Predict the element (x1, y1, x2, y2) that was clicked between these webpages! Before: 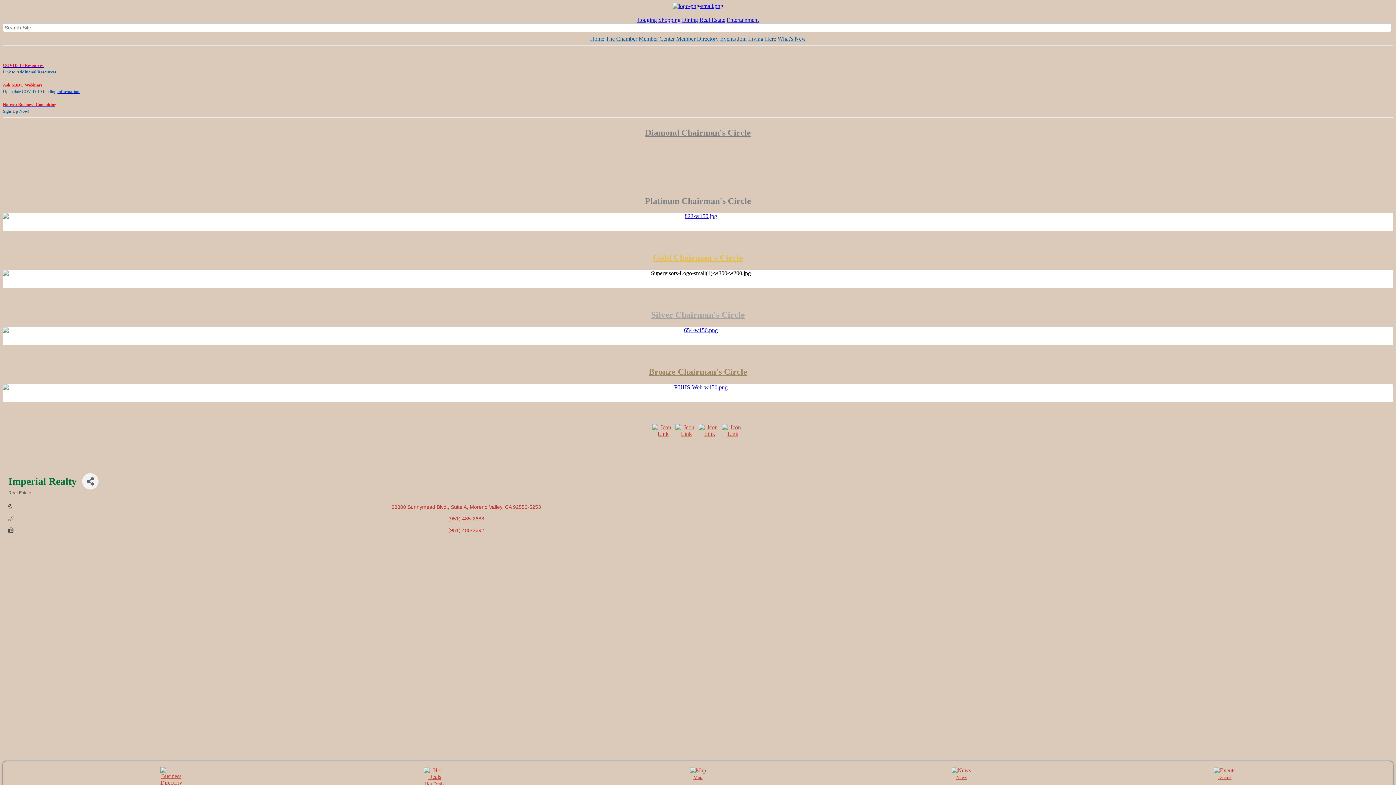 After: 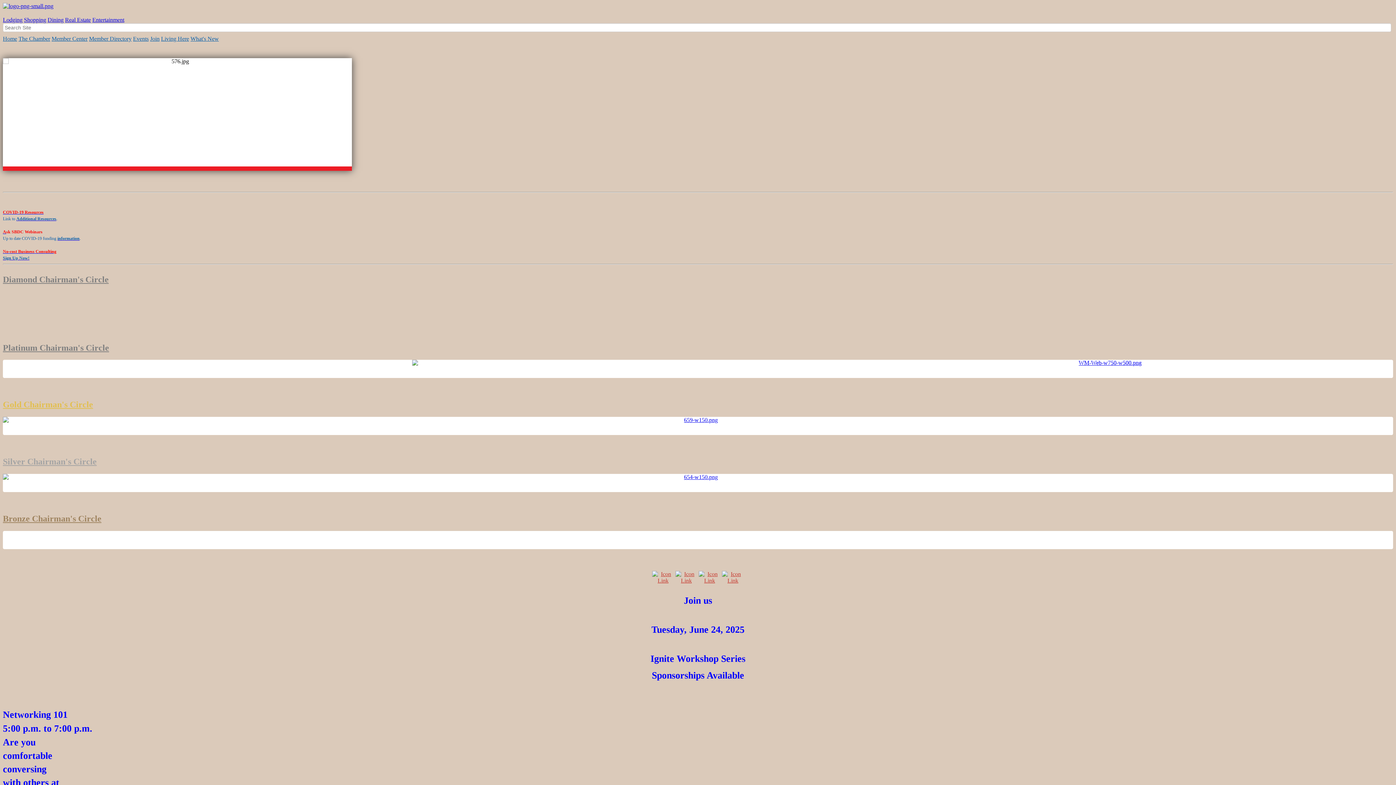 Action: bbox: (672, 2, 723, 9)